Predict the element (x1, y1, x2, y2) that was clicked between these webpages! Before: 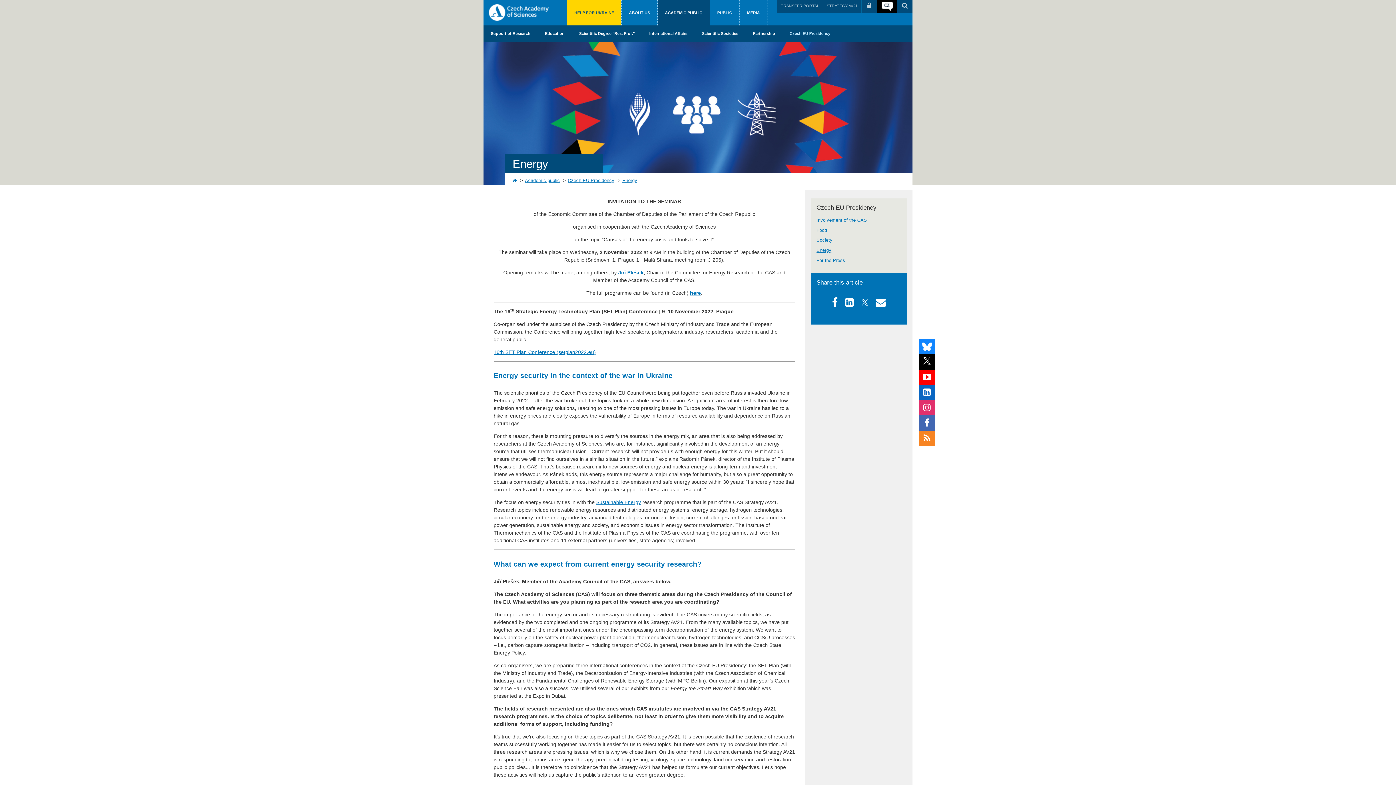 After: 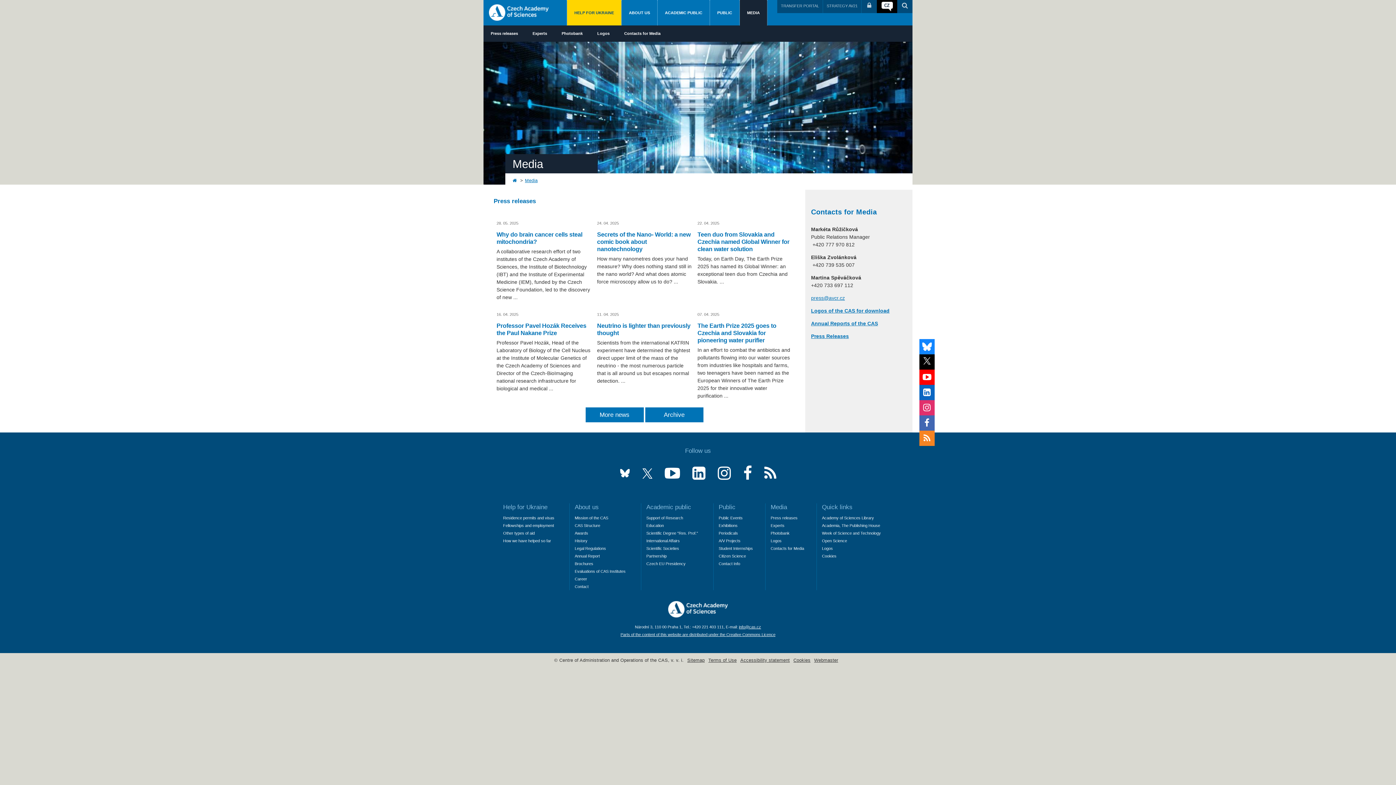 Action: label: MEDIA bbox: (740, 0, 767, 25)